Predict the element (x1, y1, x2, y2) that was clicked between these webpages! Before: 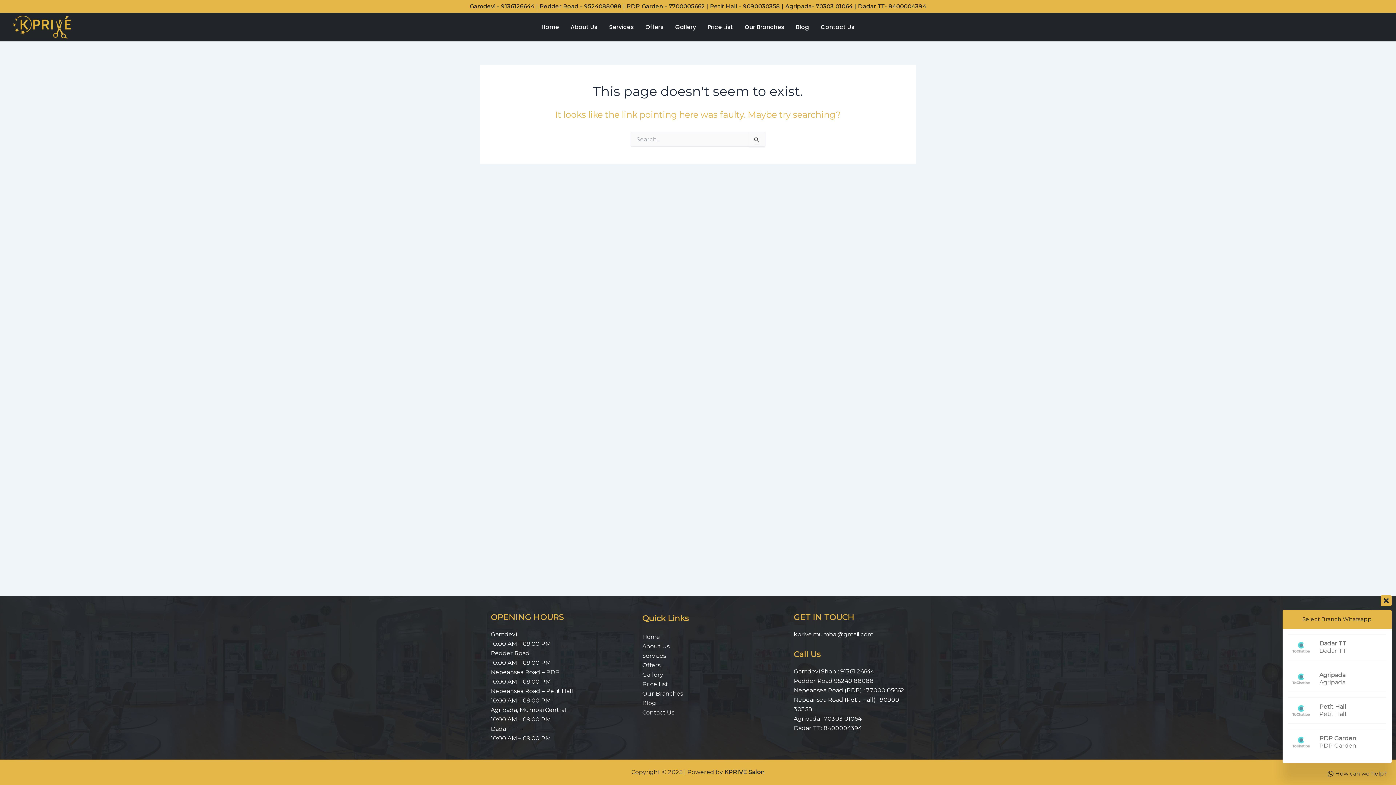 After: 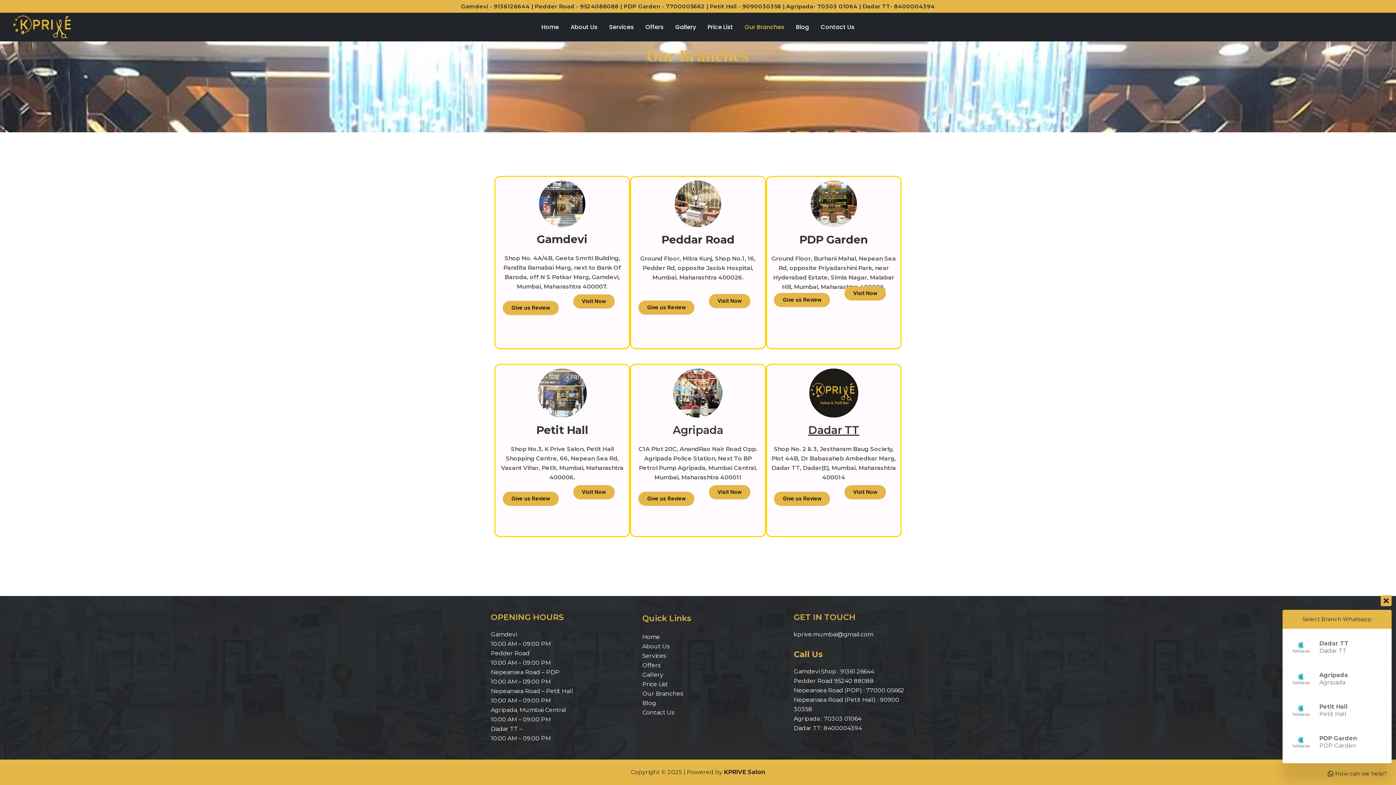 Action: label: Our Branches bbox: (739, 18, 790, 36)